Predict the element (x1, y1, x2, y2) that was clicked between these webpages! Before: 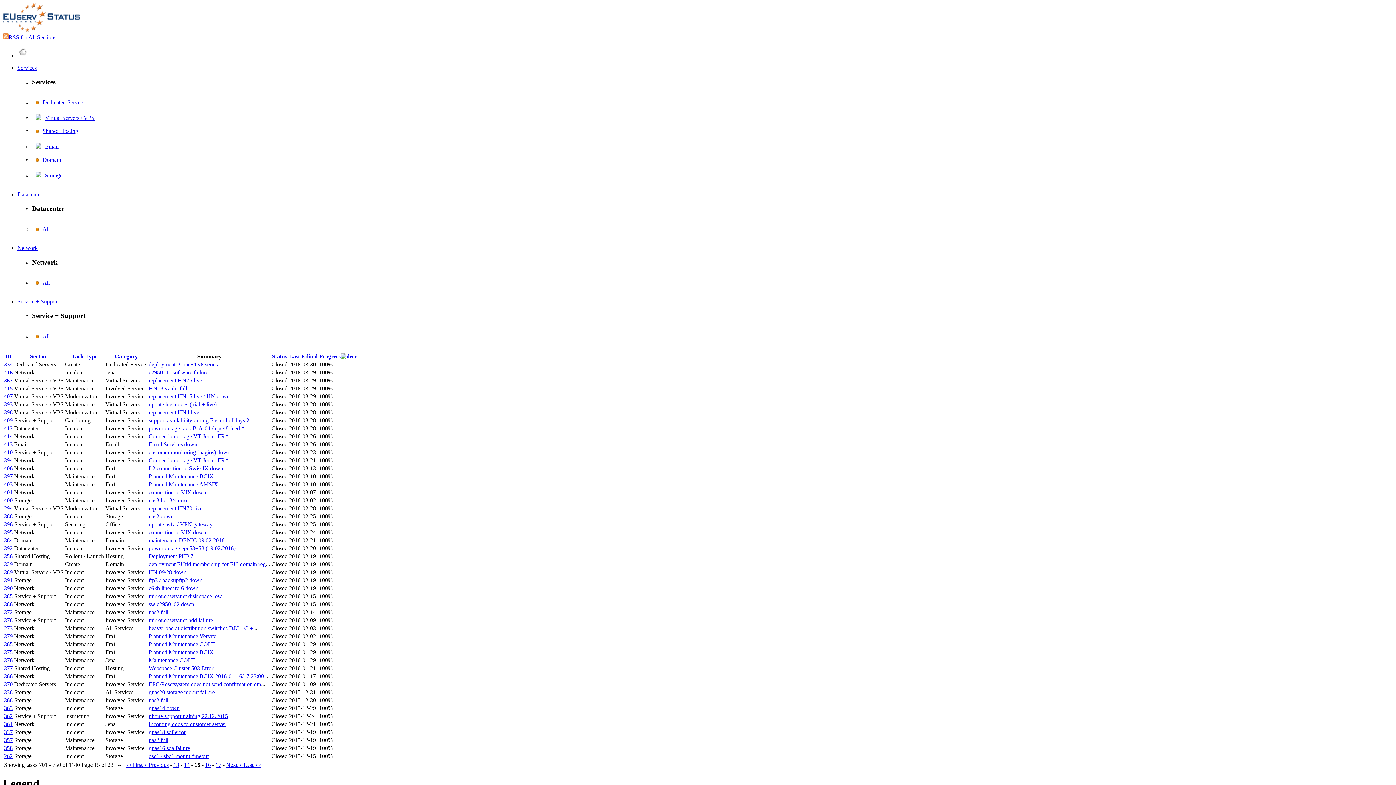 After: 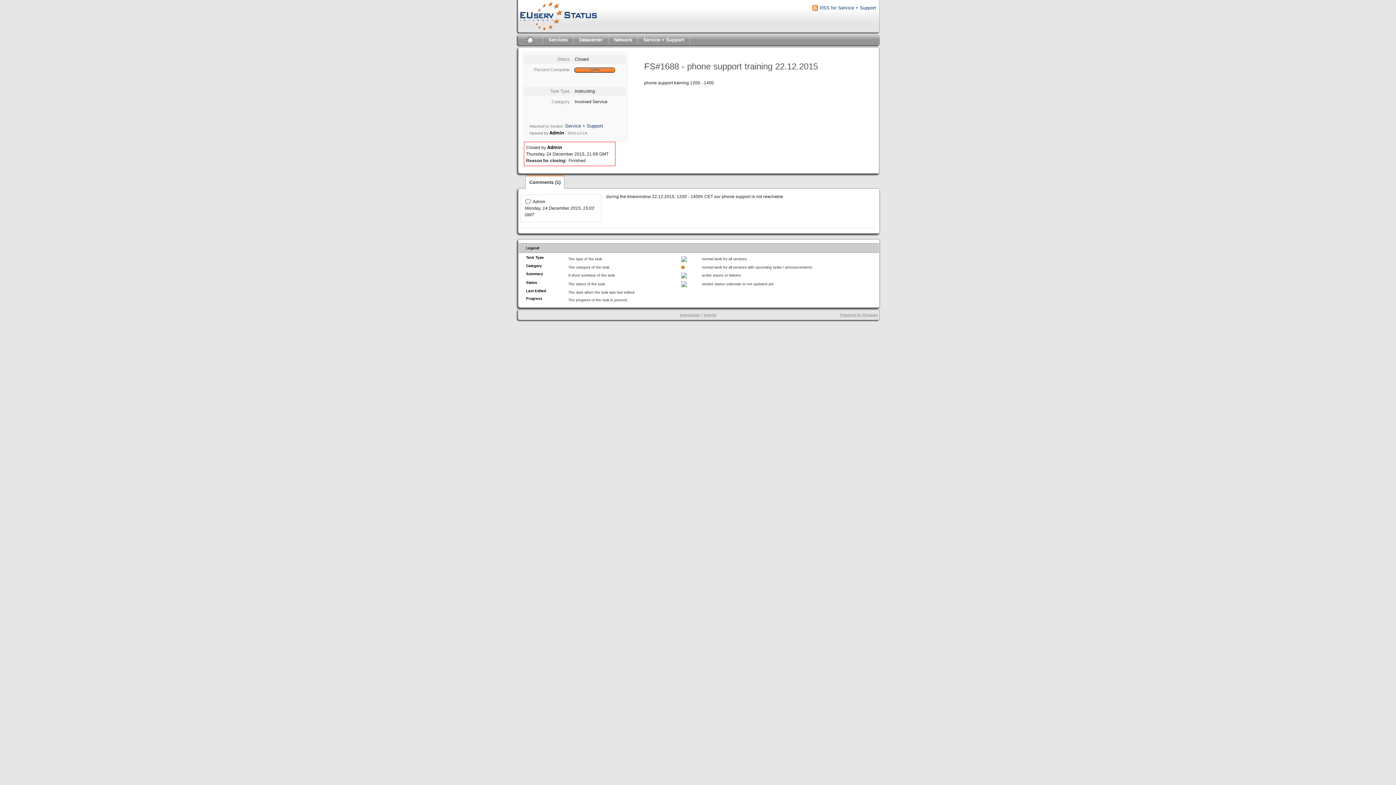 Action: label: 362 bbox: (4, 713, 12, 719)